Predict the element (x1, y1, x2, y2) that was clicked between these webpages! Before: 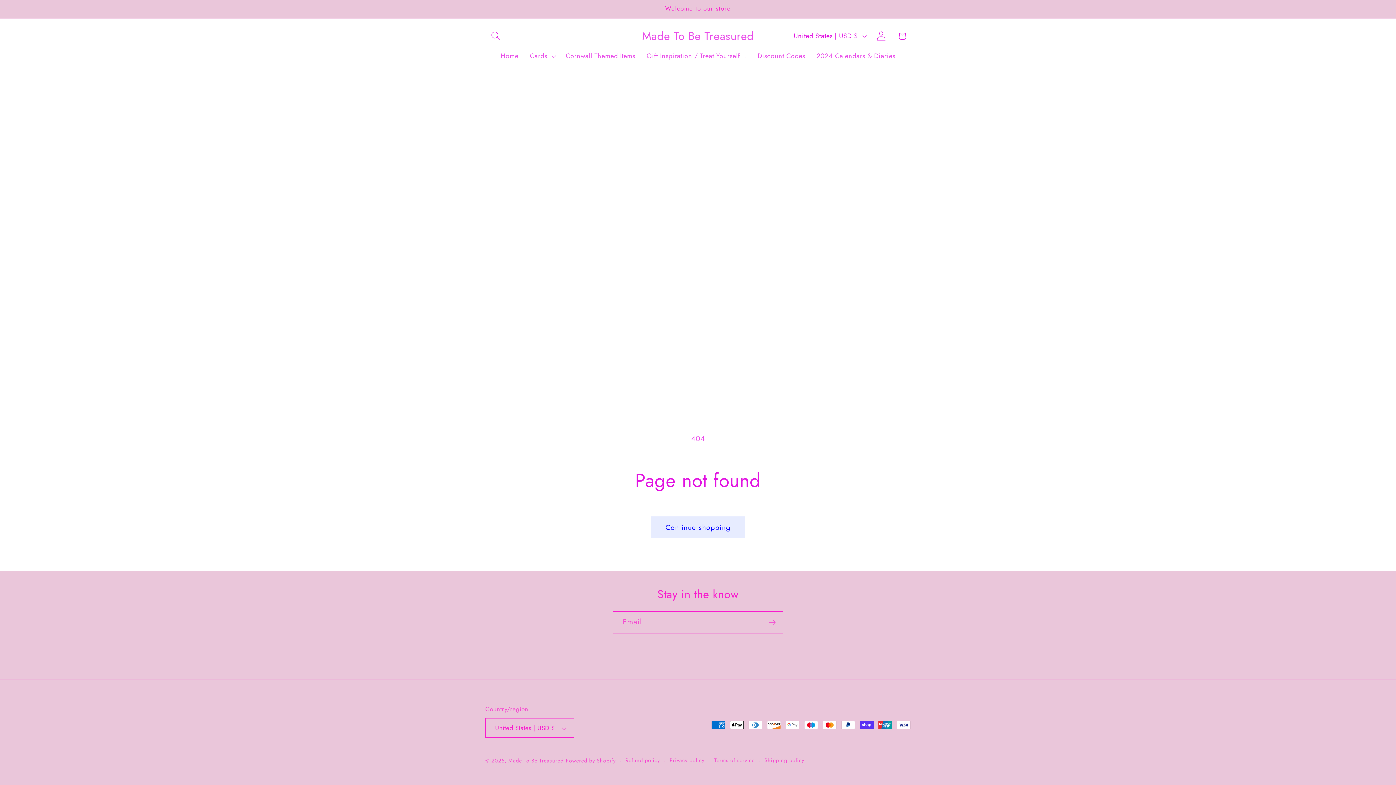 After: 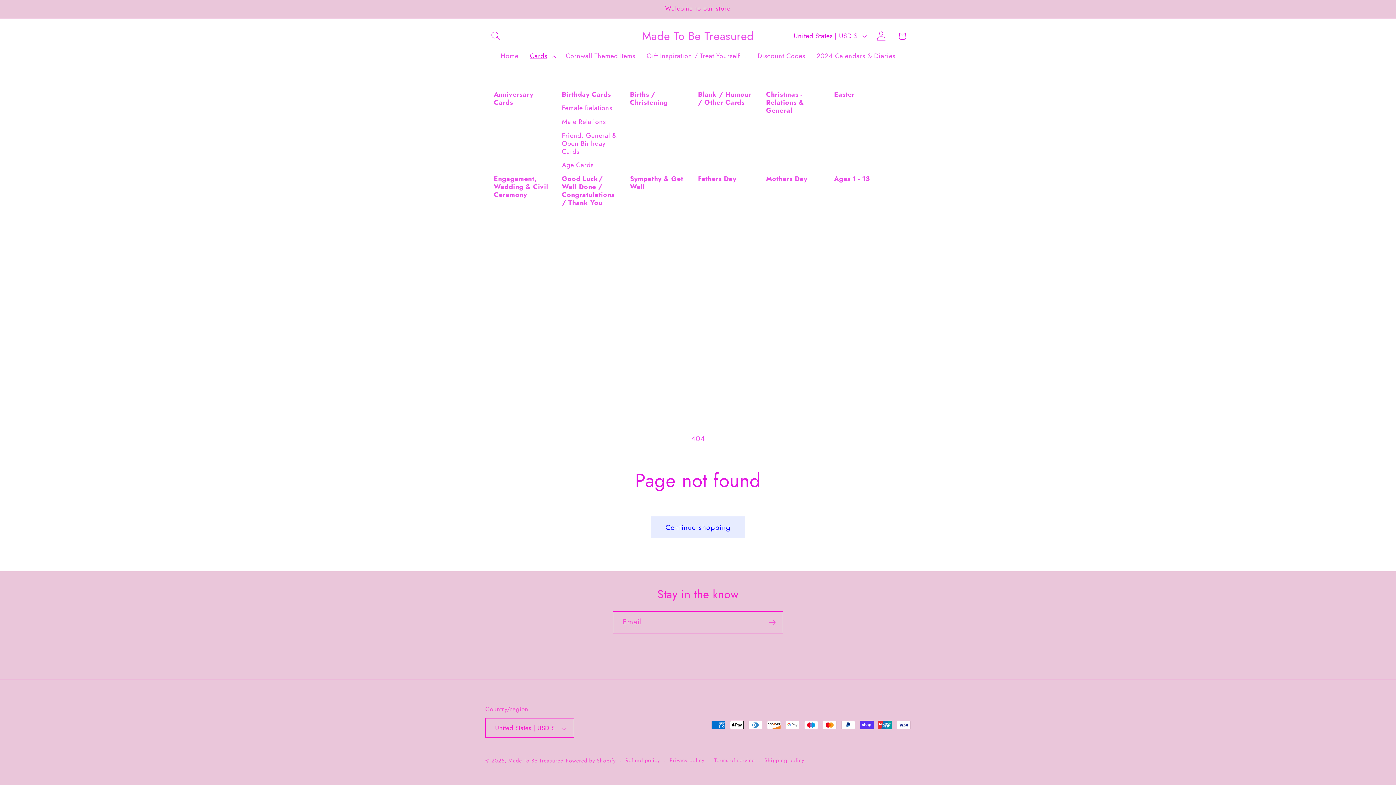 Action: bbox: (524, 46, 560, 65) label: Cards